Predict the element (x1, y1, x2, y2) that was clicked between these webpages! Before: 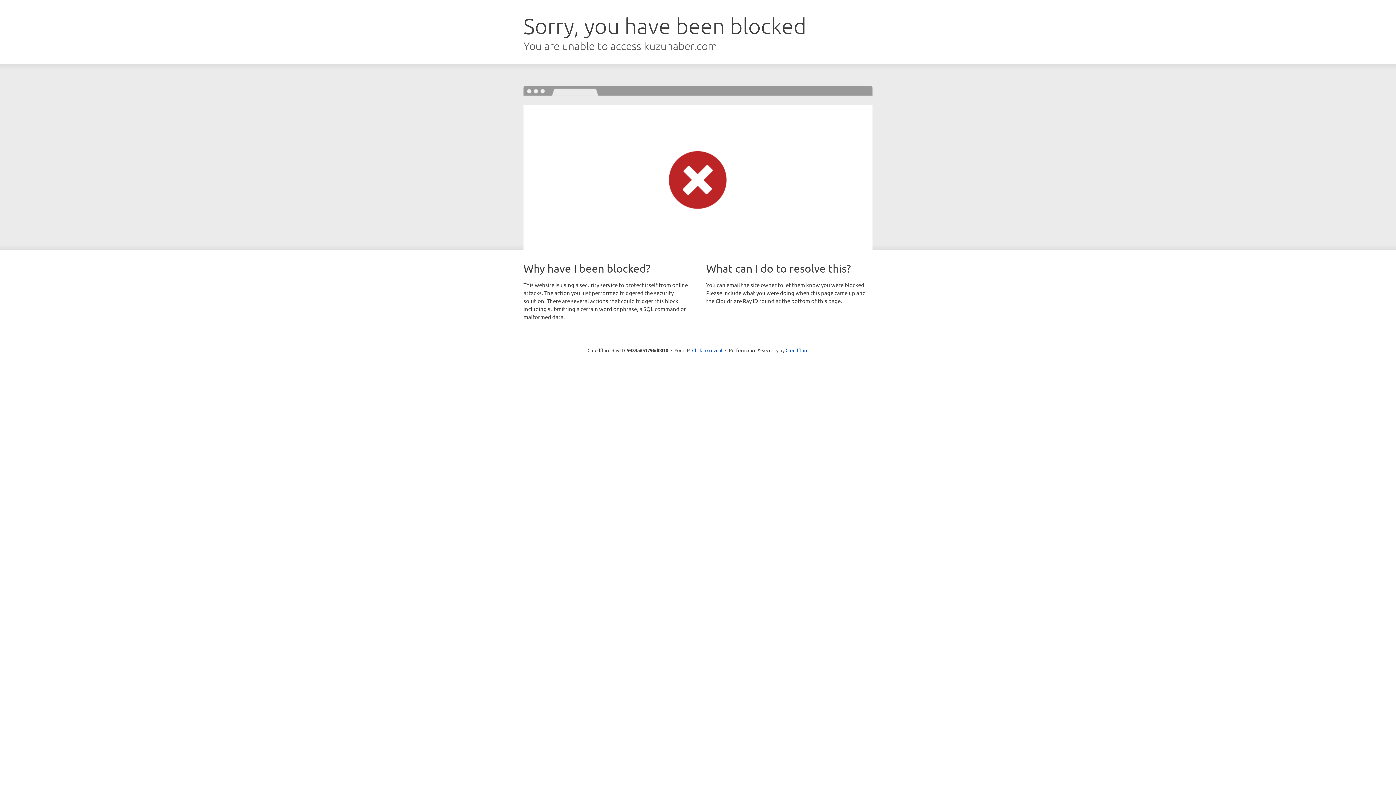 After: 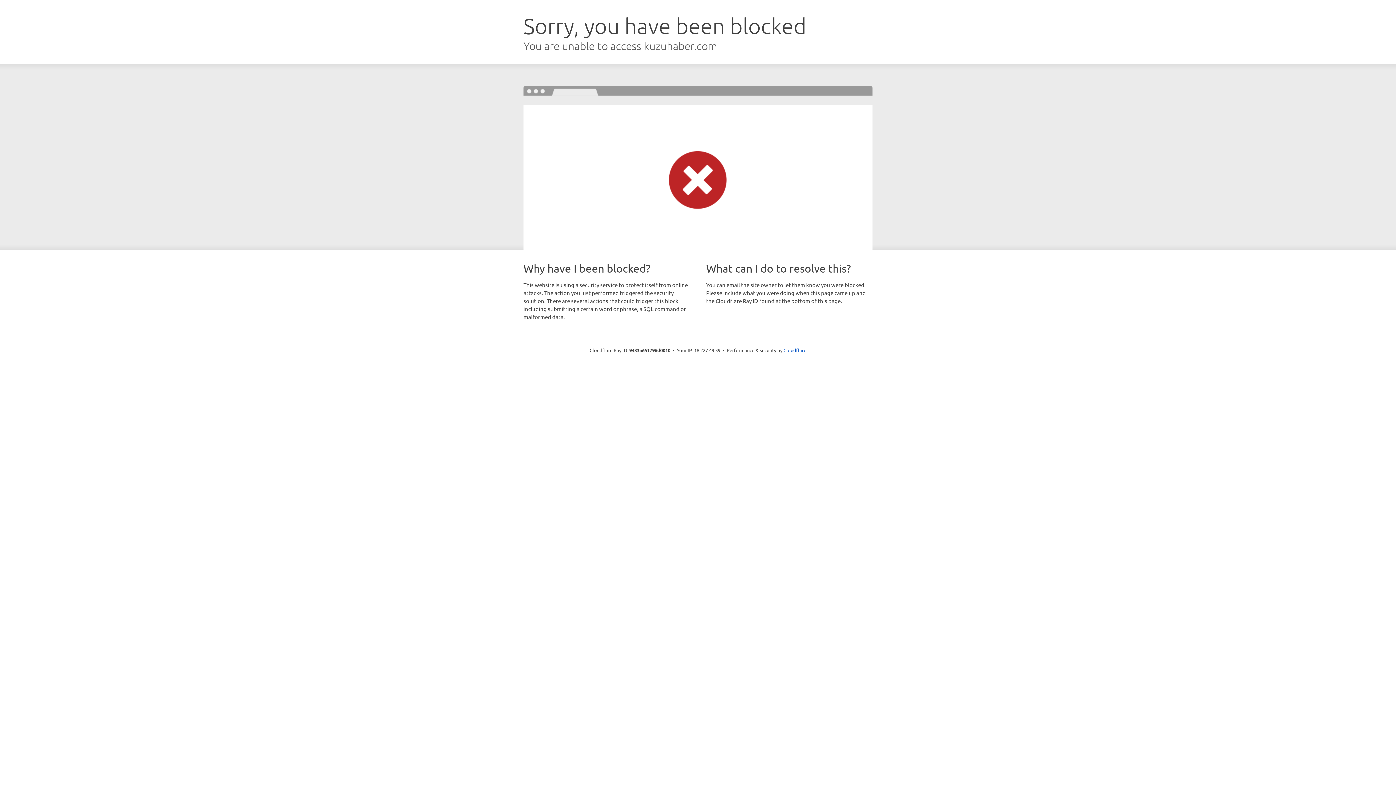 Action: bbox: (692, 346, 722, 353) label: Click to reveal